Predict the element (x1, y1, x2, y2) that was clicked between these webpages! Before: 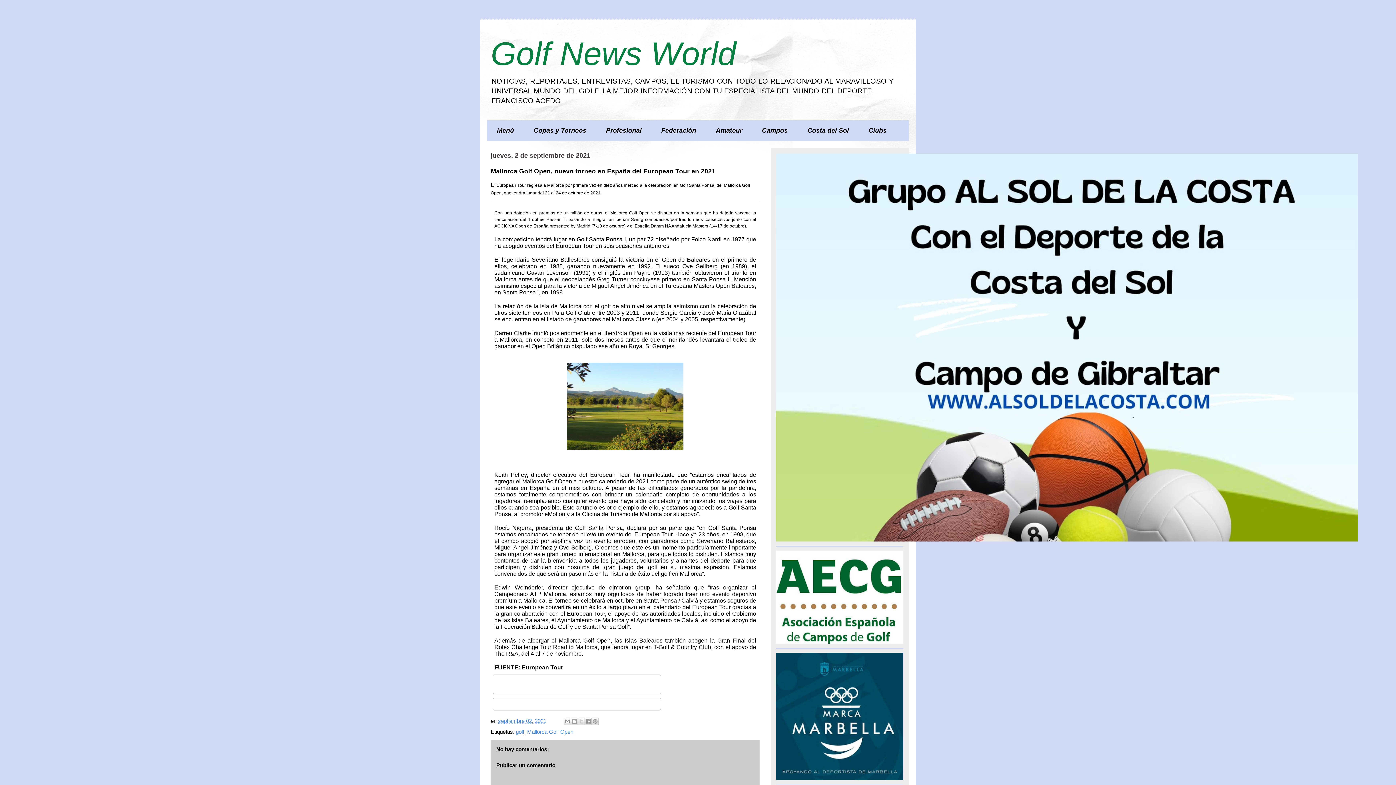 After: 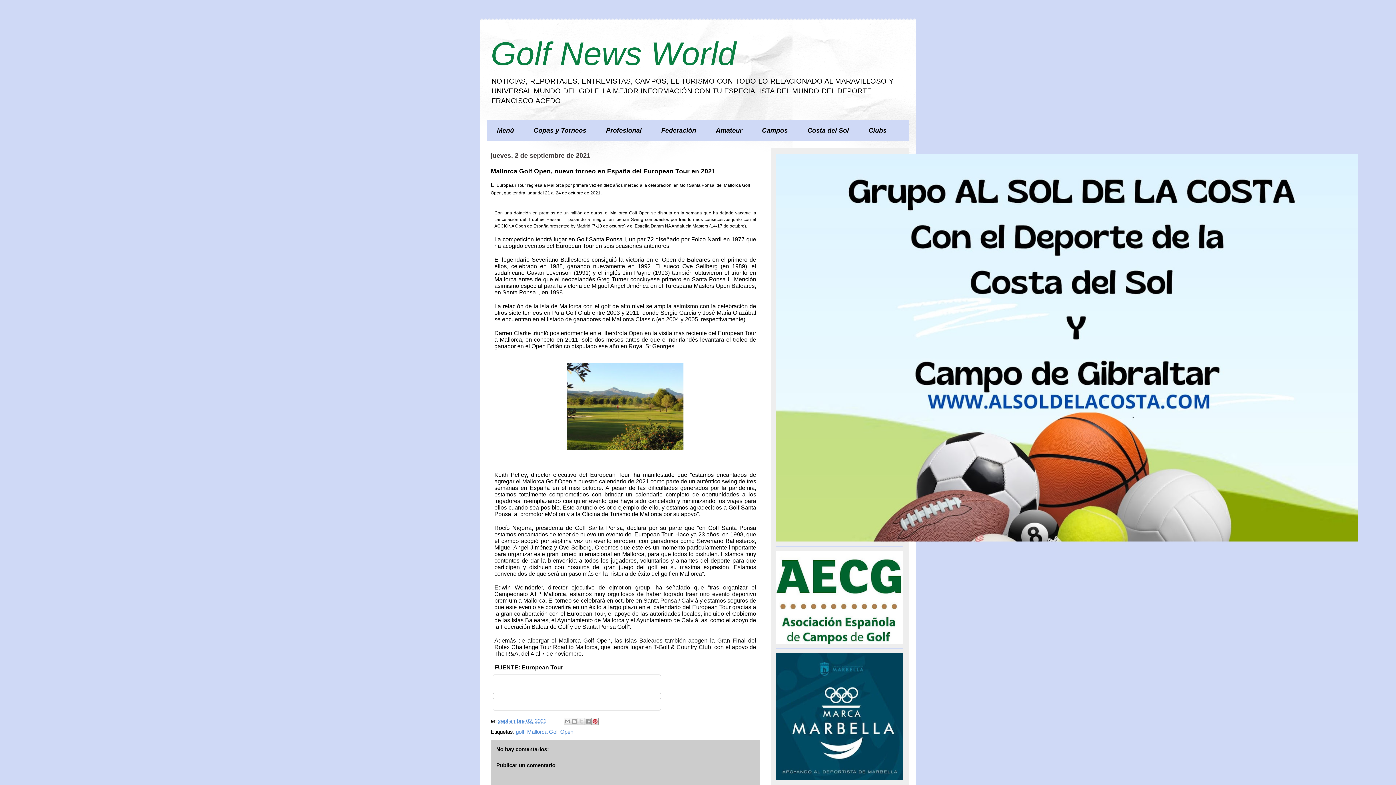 Action: bbox: (591, 718, 598, 725) label: Compartir en Pinterest